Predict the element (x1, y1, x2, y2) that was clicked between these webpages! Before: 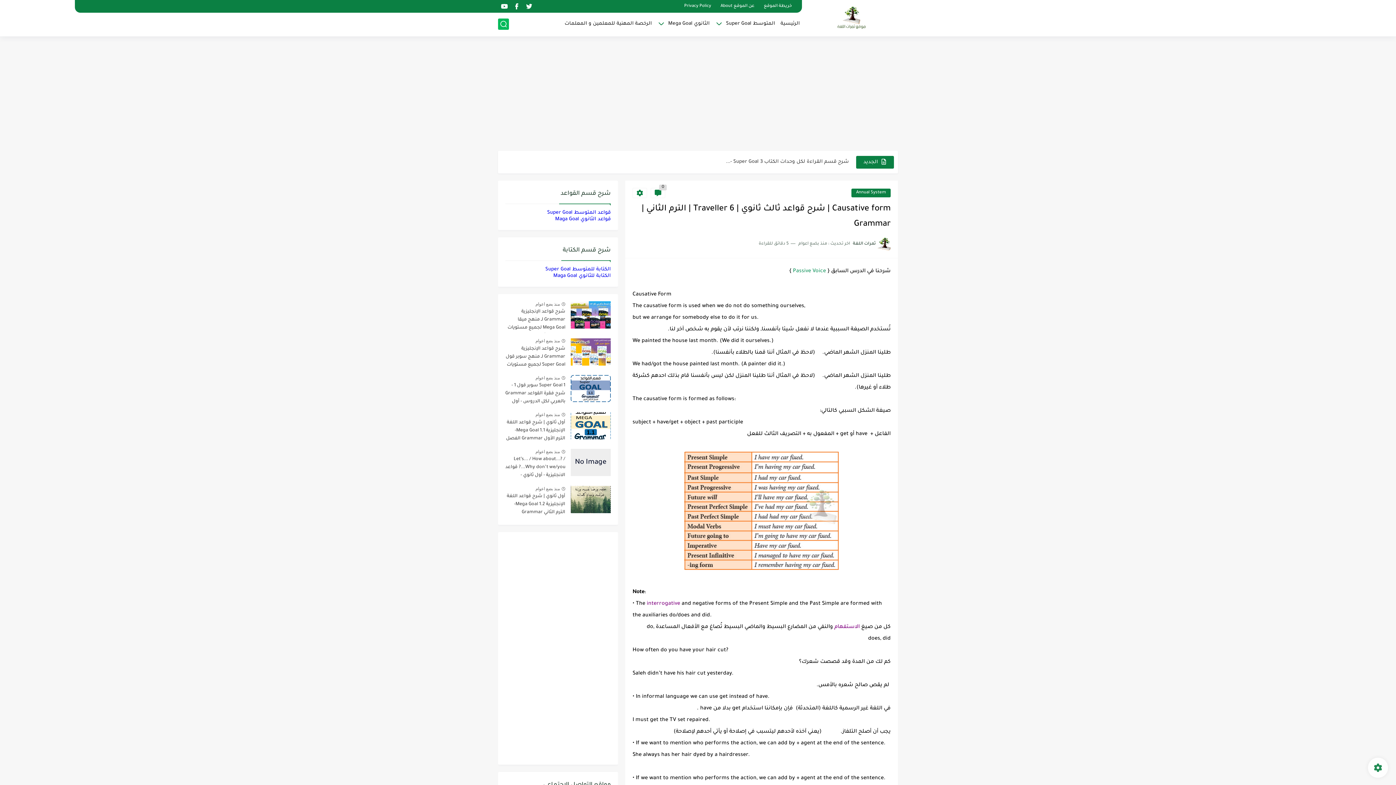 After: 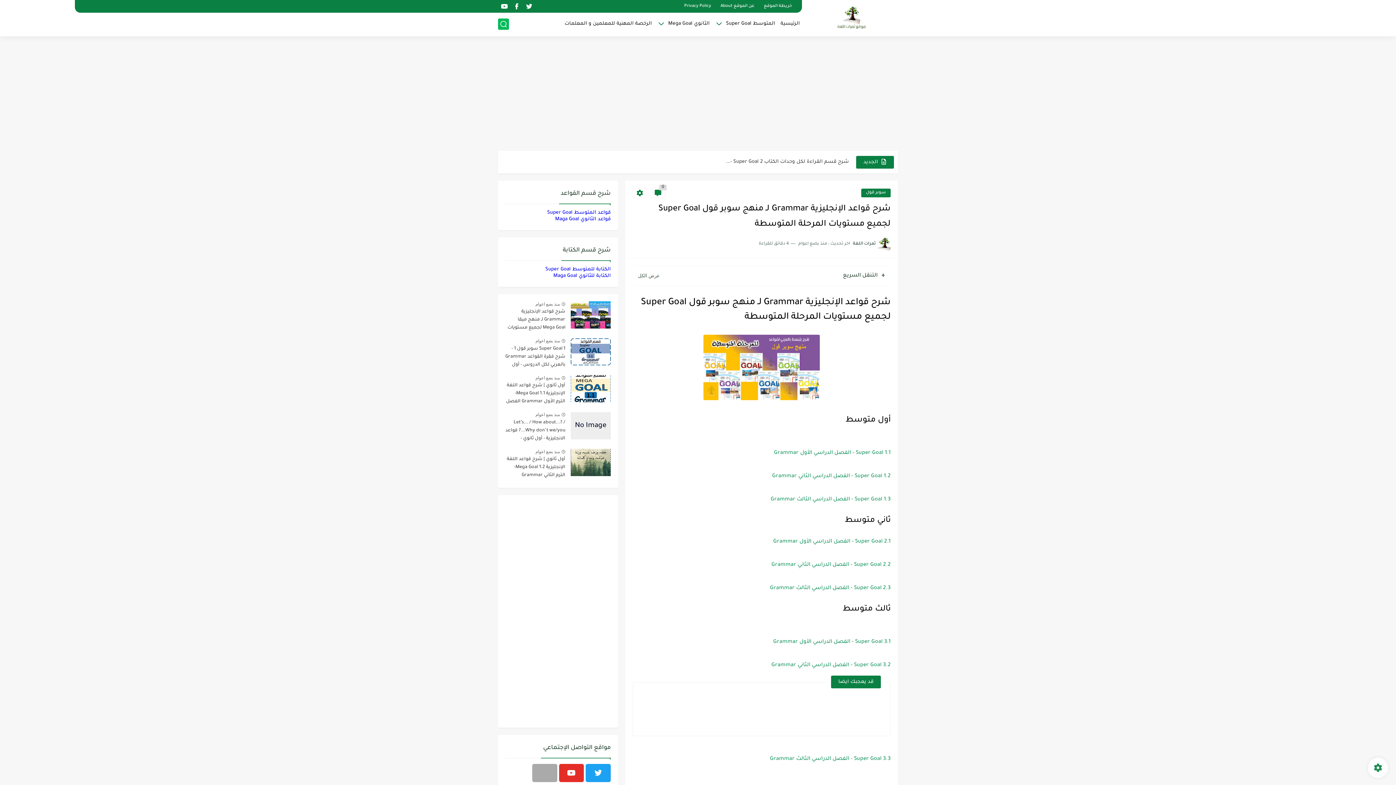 Action: bbox: (535, 338, 560, 343) label: منذ بضع اعوام